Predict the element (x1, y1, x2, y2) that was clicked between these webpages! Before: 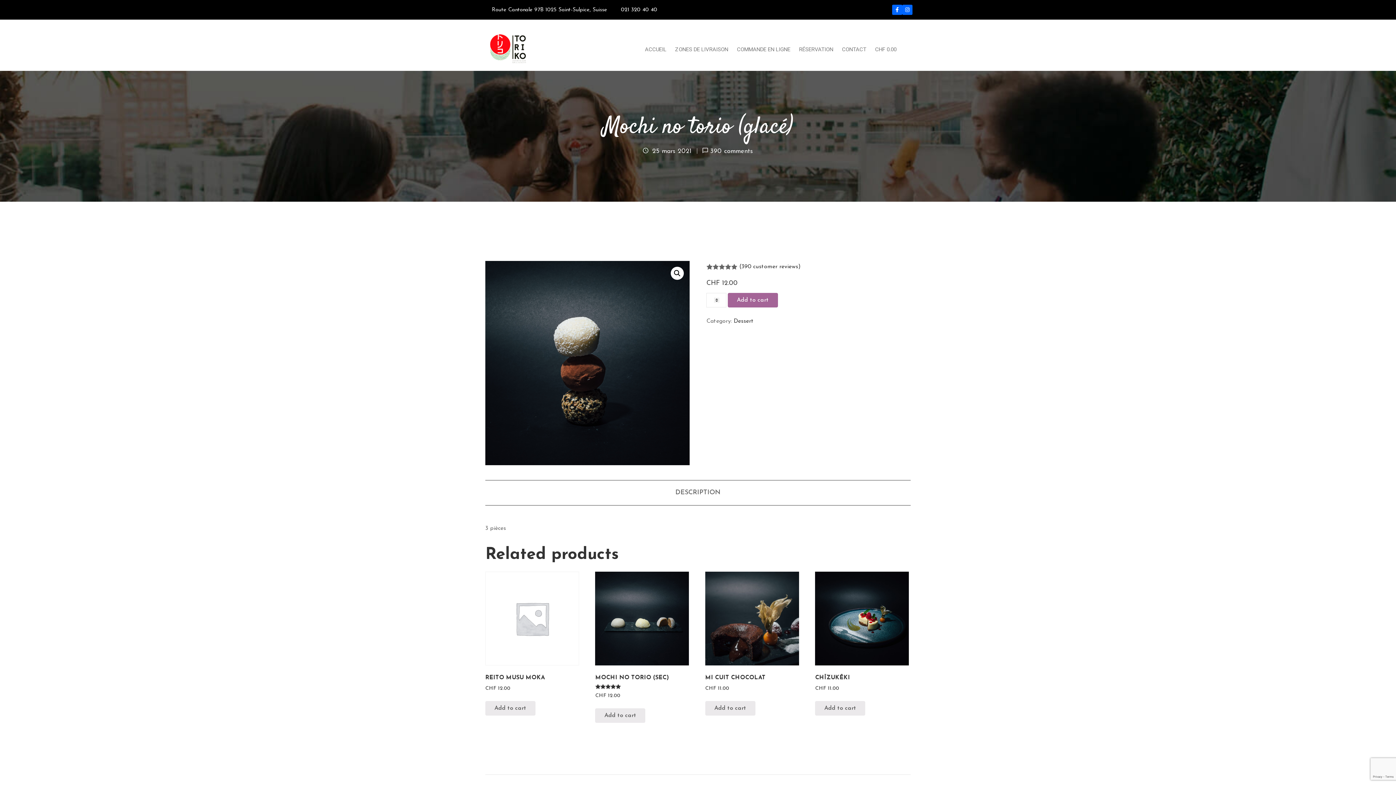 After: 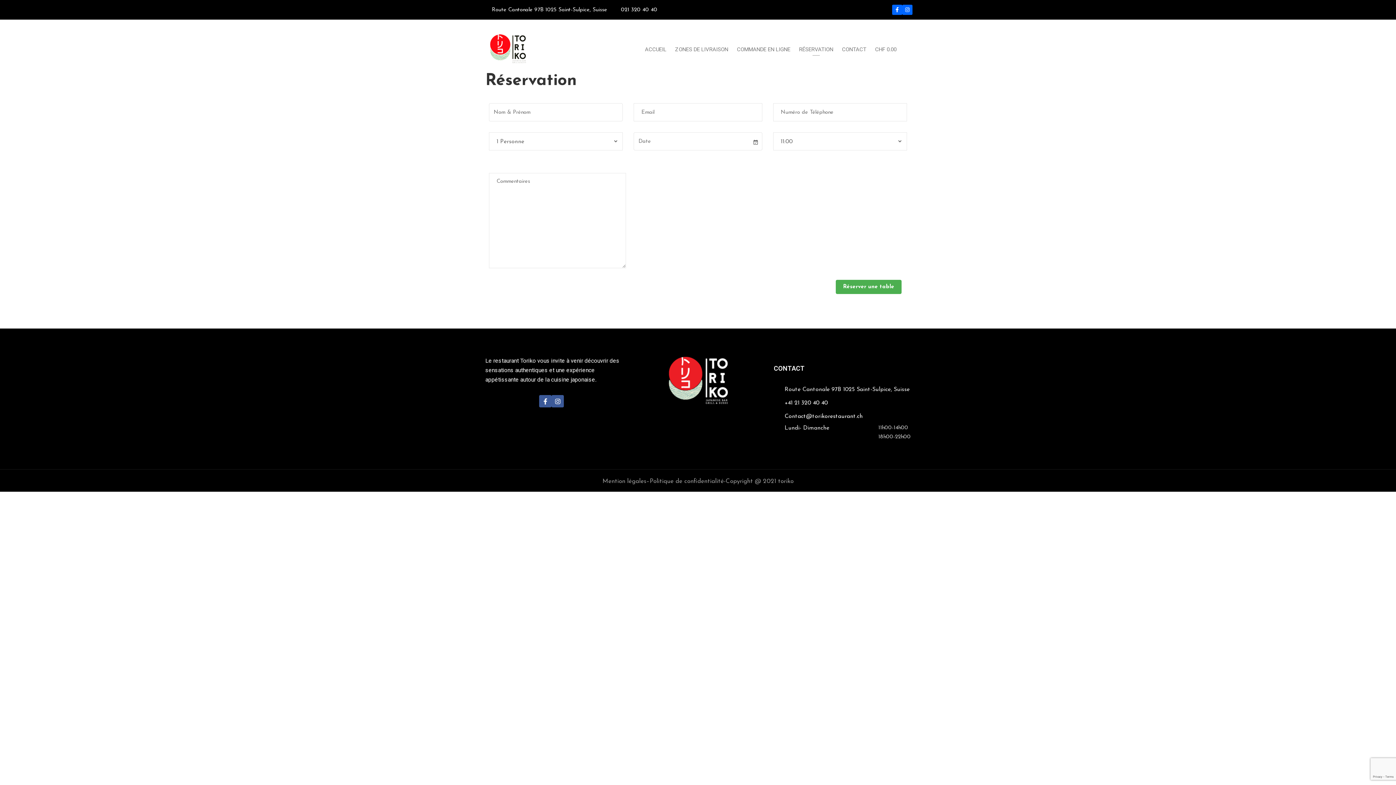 Action: bbox: (794, 25, 837, 72) label: RÉSERVATION